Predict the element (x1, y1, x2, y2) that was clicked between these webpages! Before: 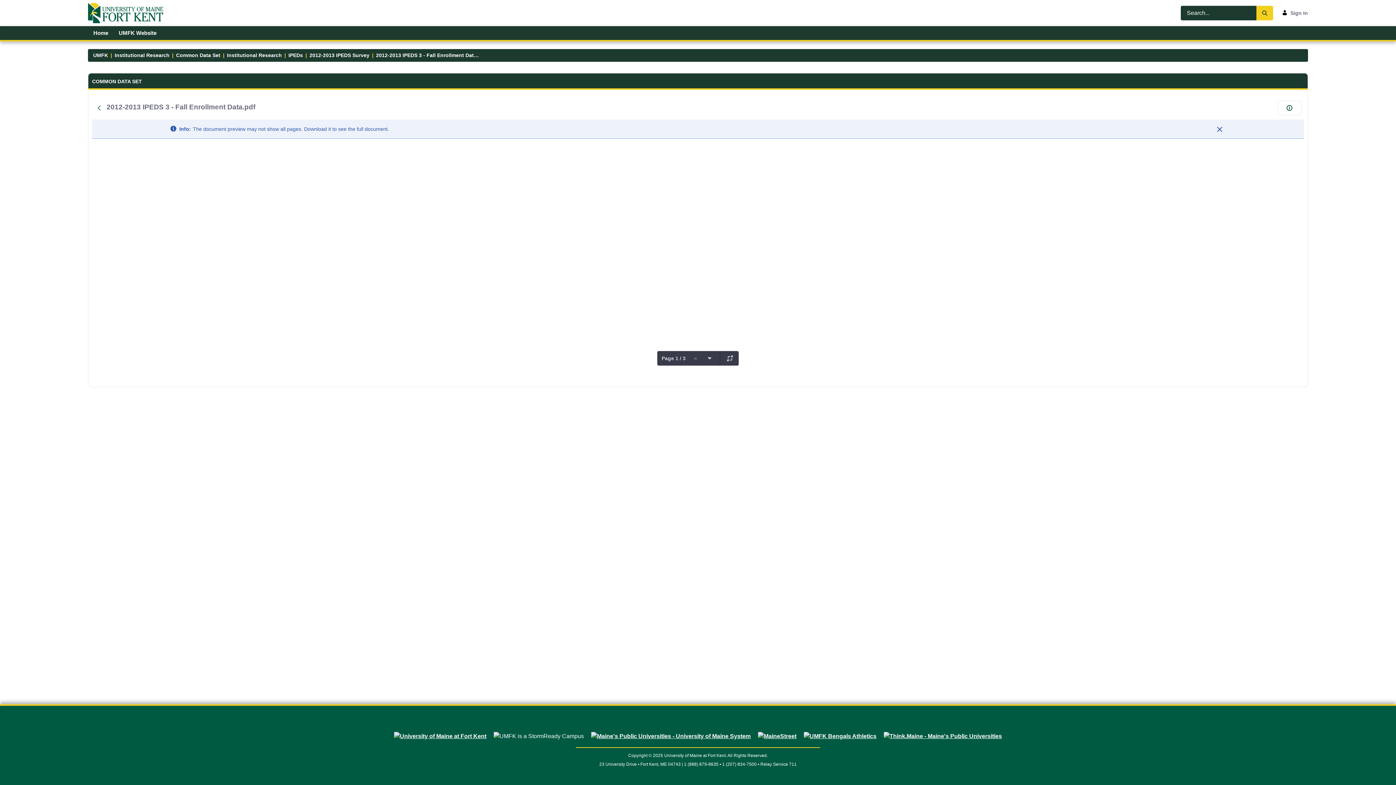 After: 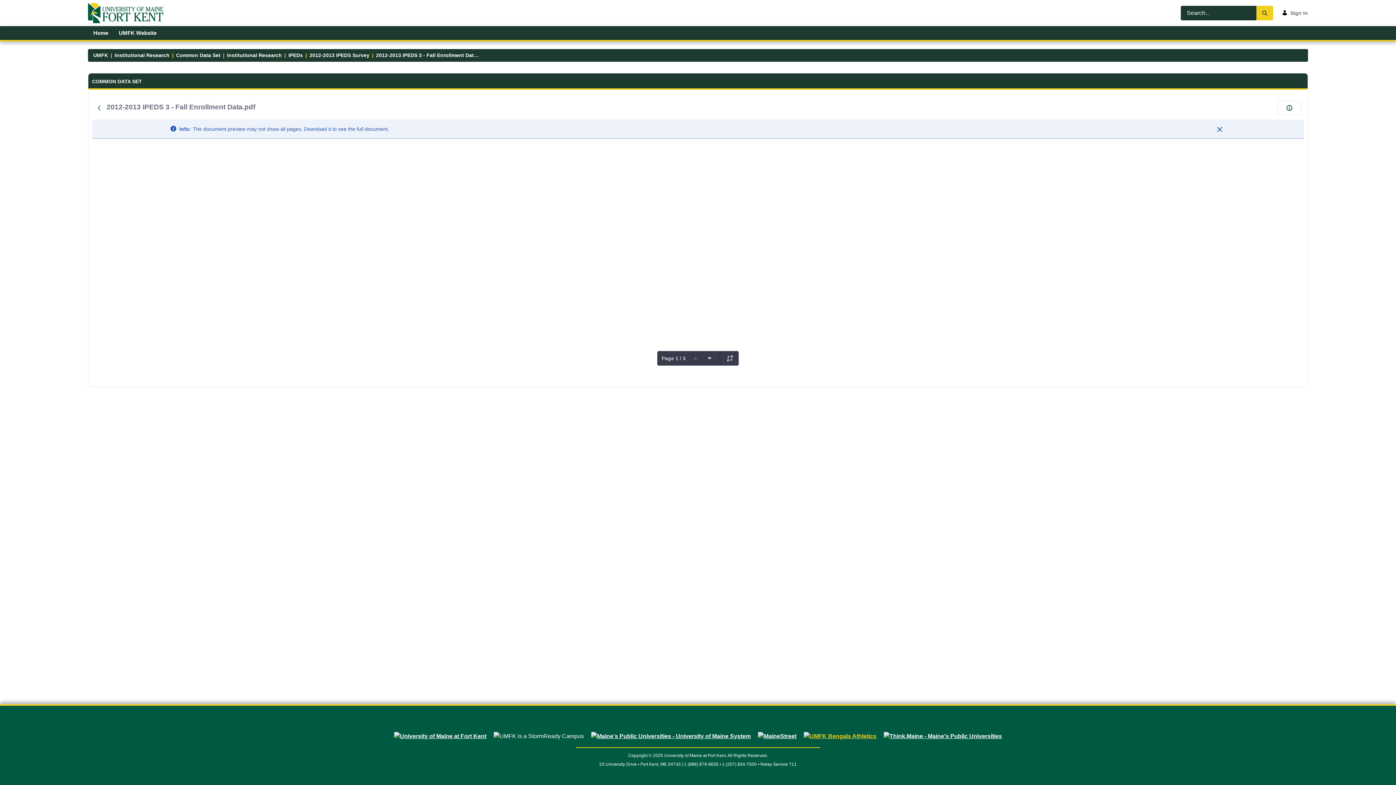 Action: bbox: (800, 733, 880, 739)